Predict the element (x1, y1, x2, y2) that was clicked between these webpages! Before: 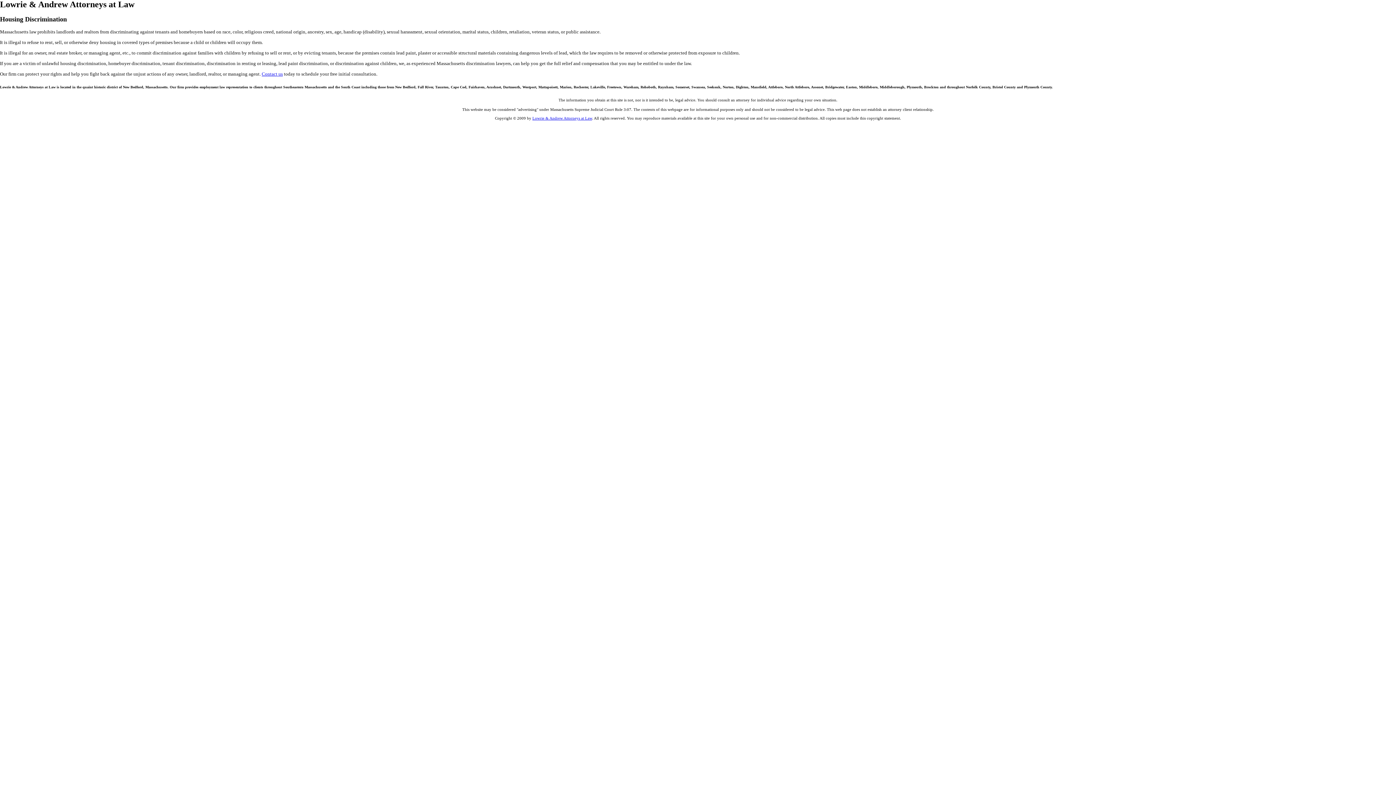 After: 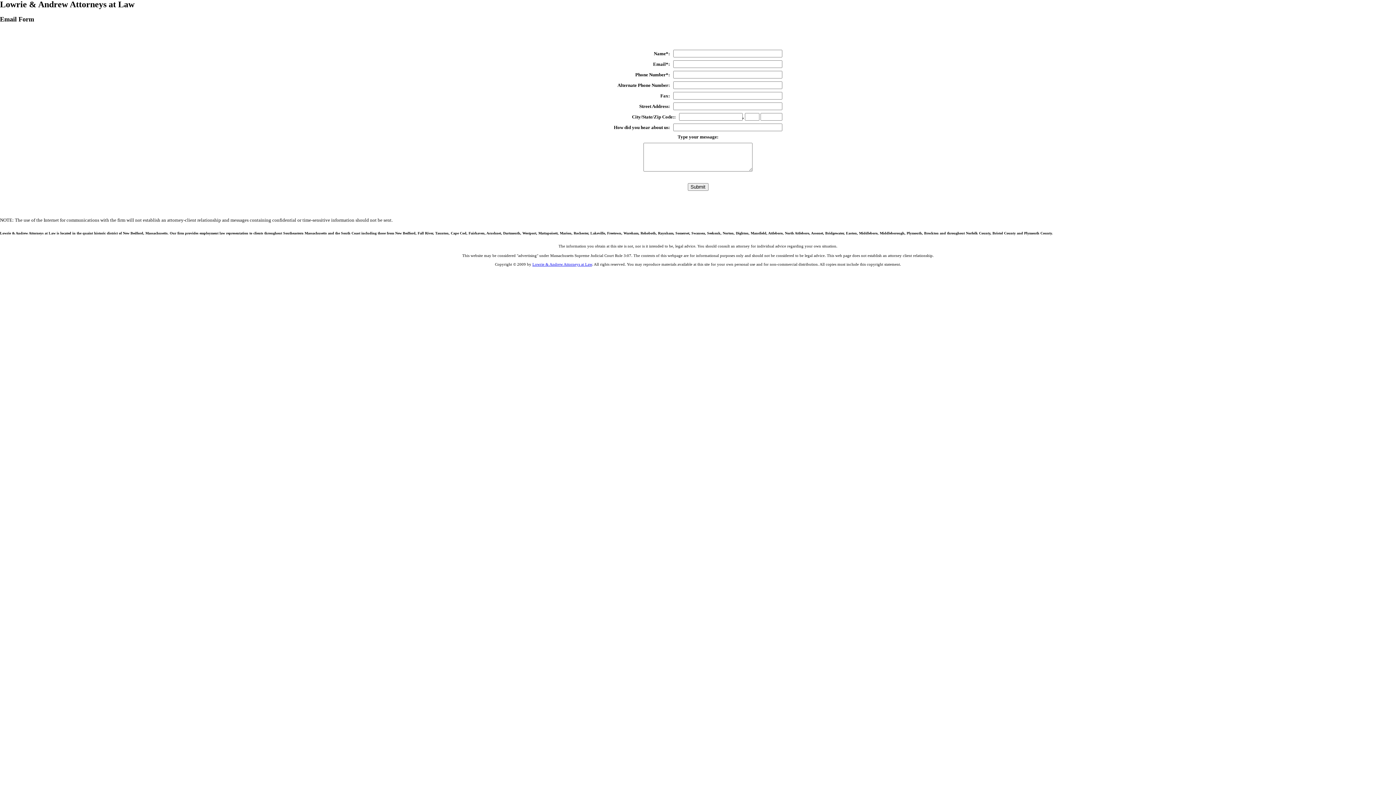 Action: label: Lowrie & Andrew Attorneys at Law bbox: (532, 115, 592, 120)